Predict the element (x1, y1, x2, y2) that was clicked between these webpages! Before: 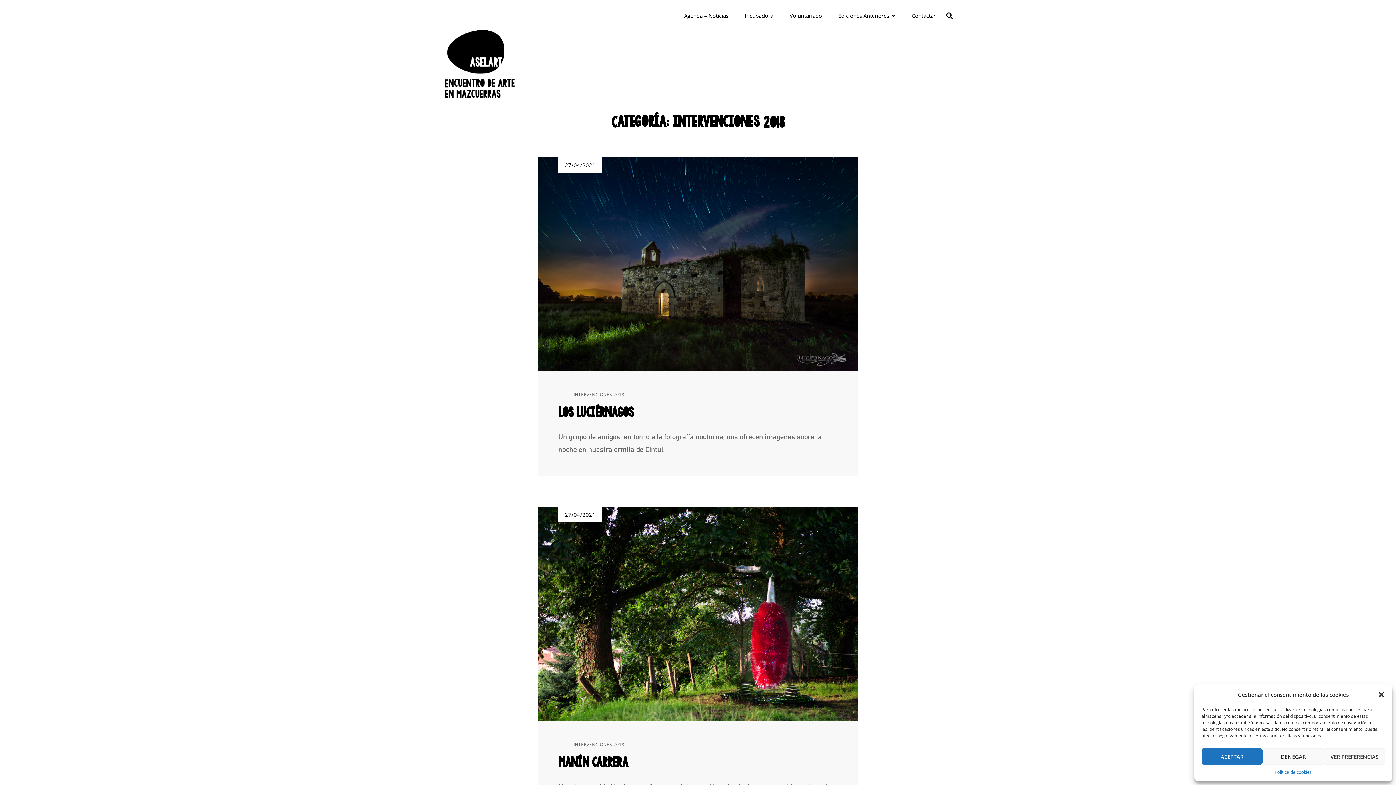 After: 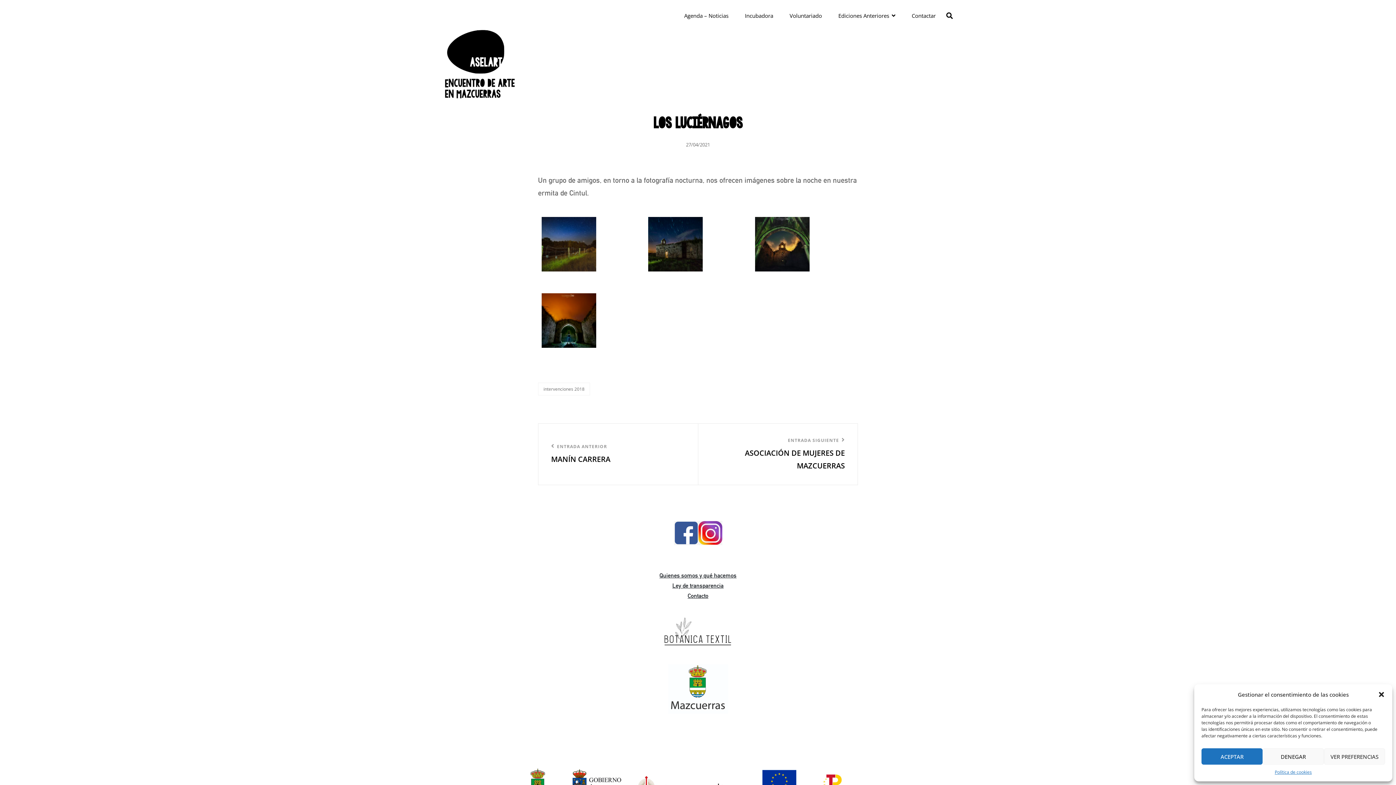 Action: label: LOS LUCIÉRNAGOS bbox: (558, 403, 634, 419)